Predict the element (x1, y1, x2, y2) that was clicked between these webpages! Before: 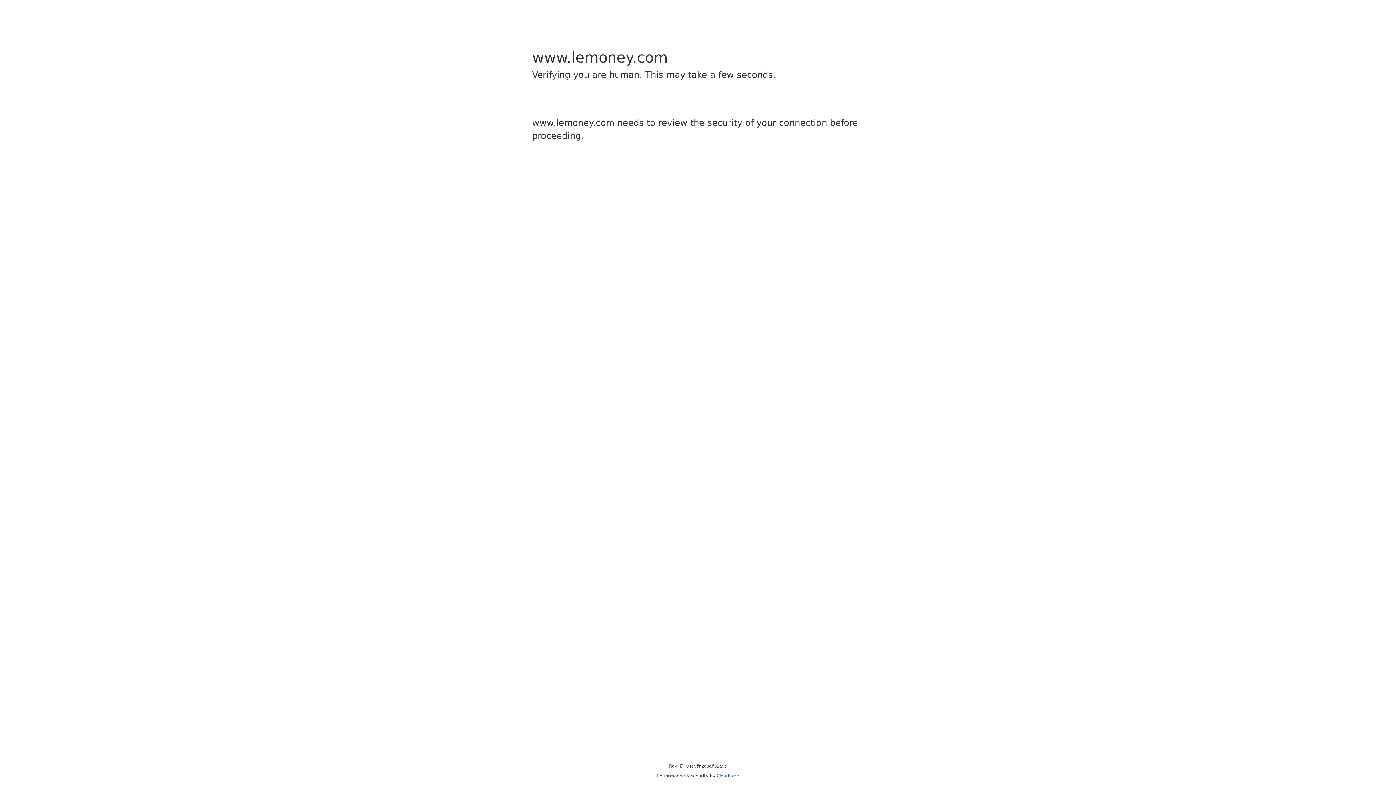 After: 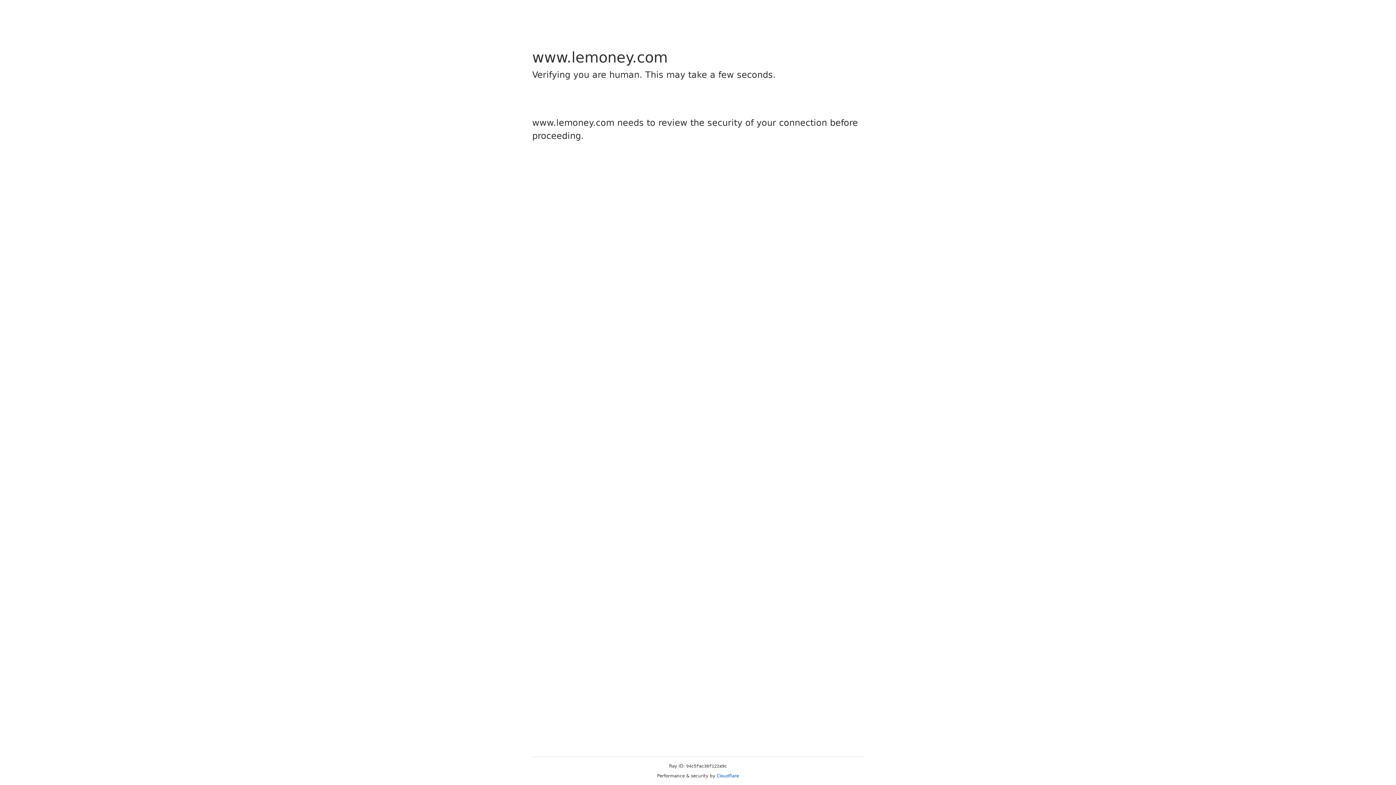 Action: bbox: (716, 773, 739, 778) label: Cloudflare